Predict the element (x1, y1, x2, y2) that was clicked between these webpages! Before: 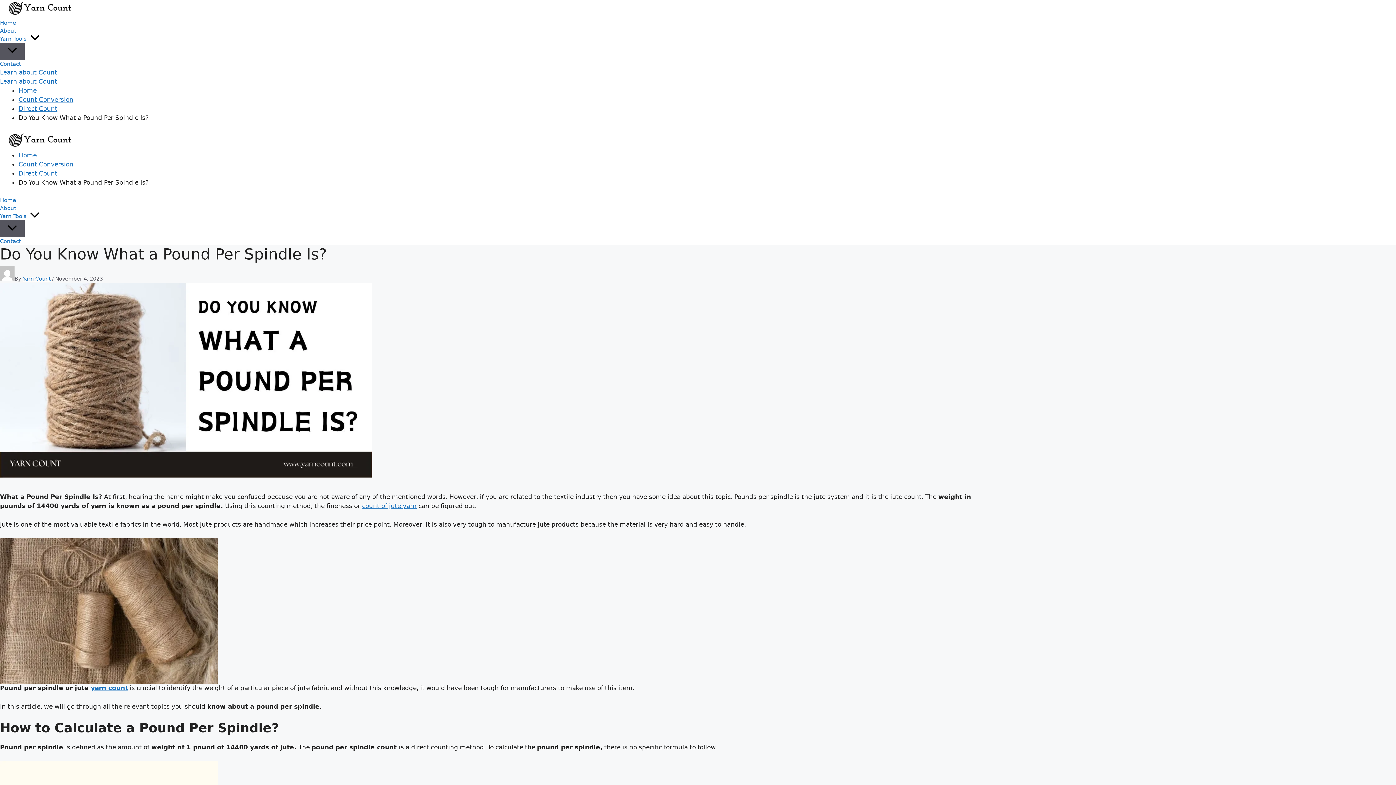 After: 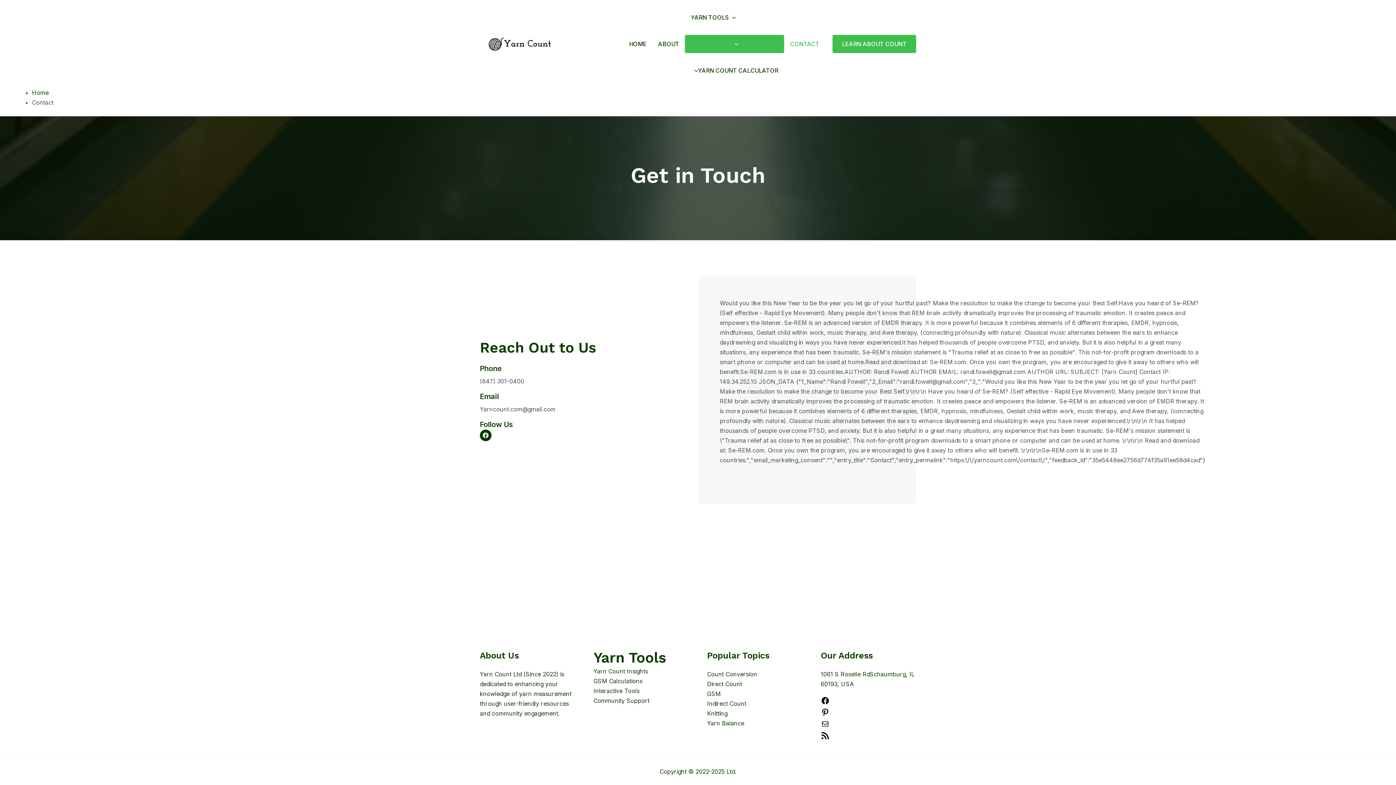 Action: bbox: (0, 60, 1396, 68) label: Contact